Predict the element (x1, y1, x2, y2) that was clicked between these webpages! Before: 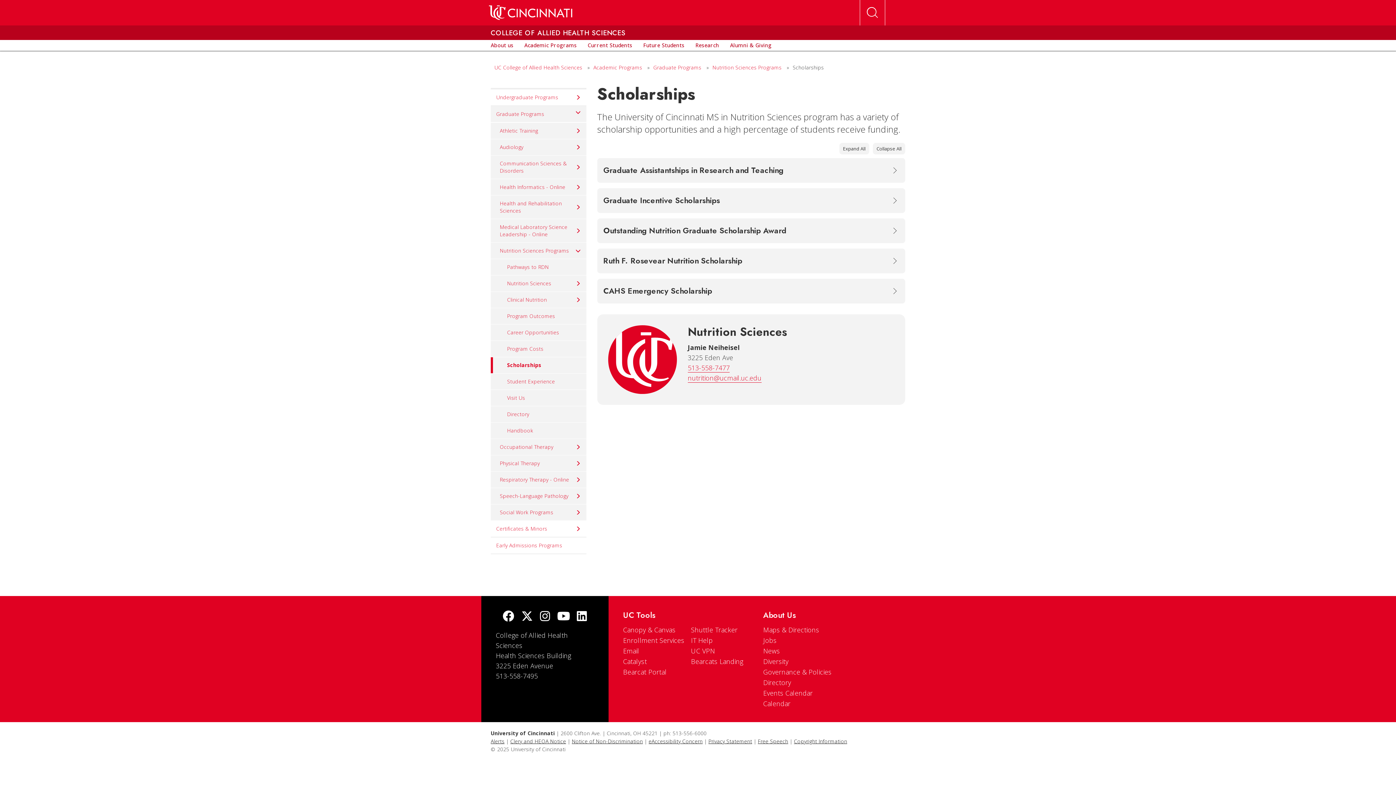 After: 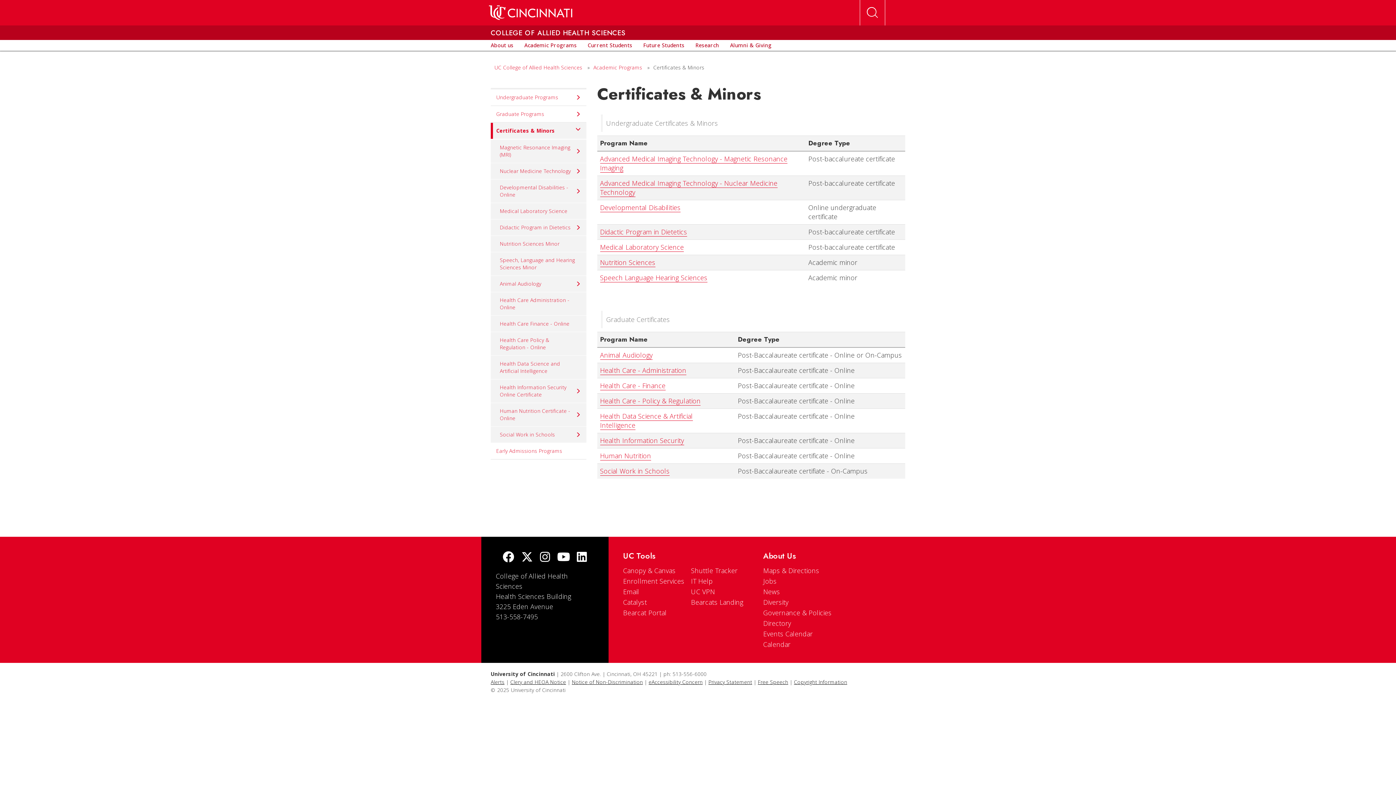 Action: bbox: (490, 521, 586, 537) label: Certificates & Minors